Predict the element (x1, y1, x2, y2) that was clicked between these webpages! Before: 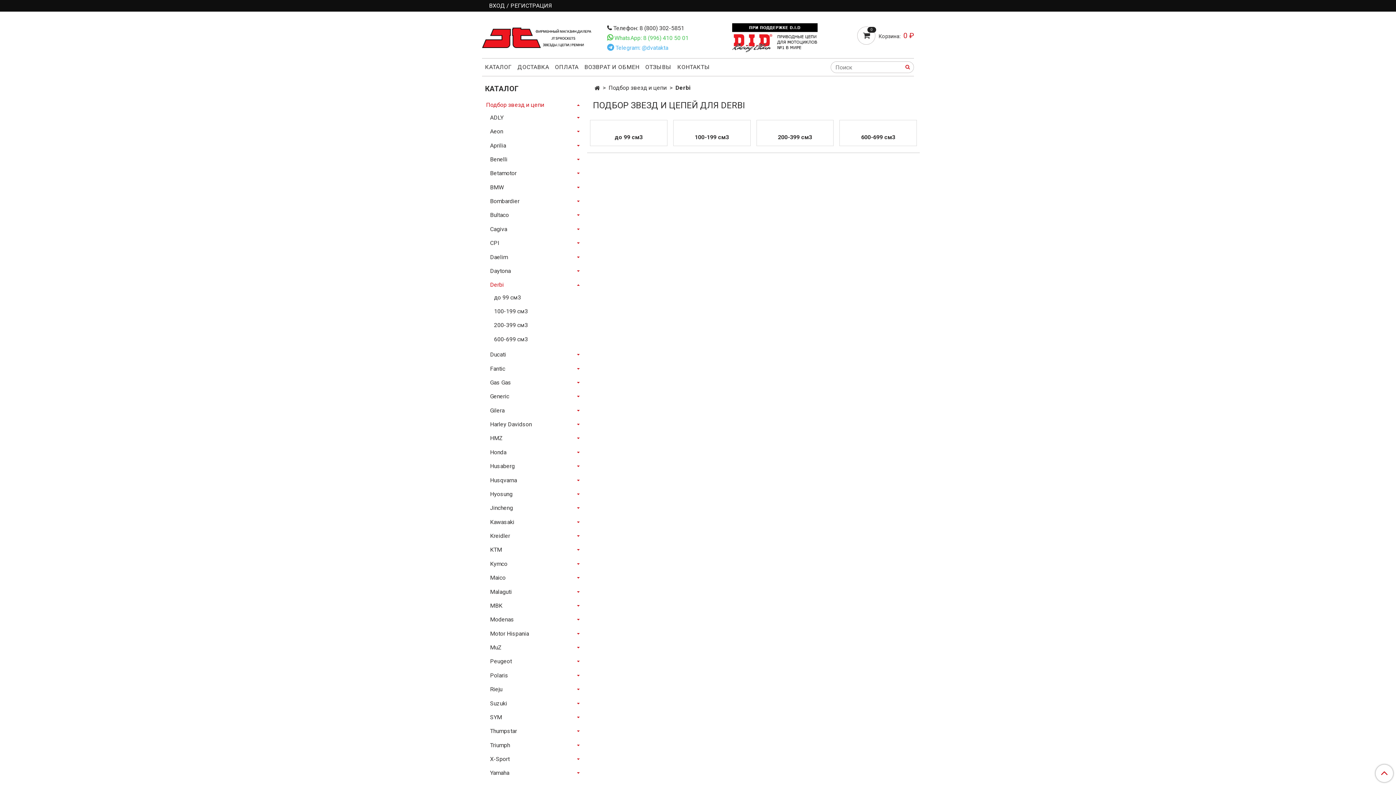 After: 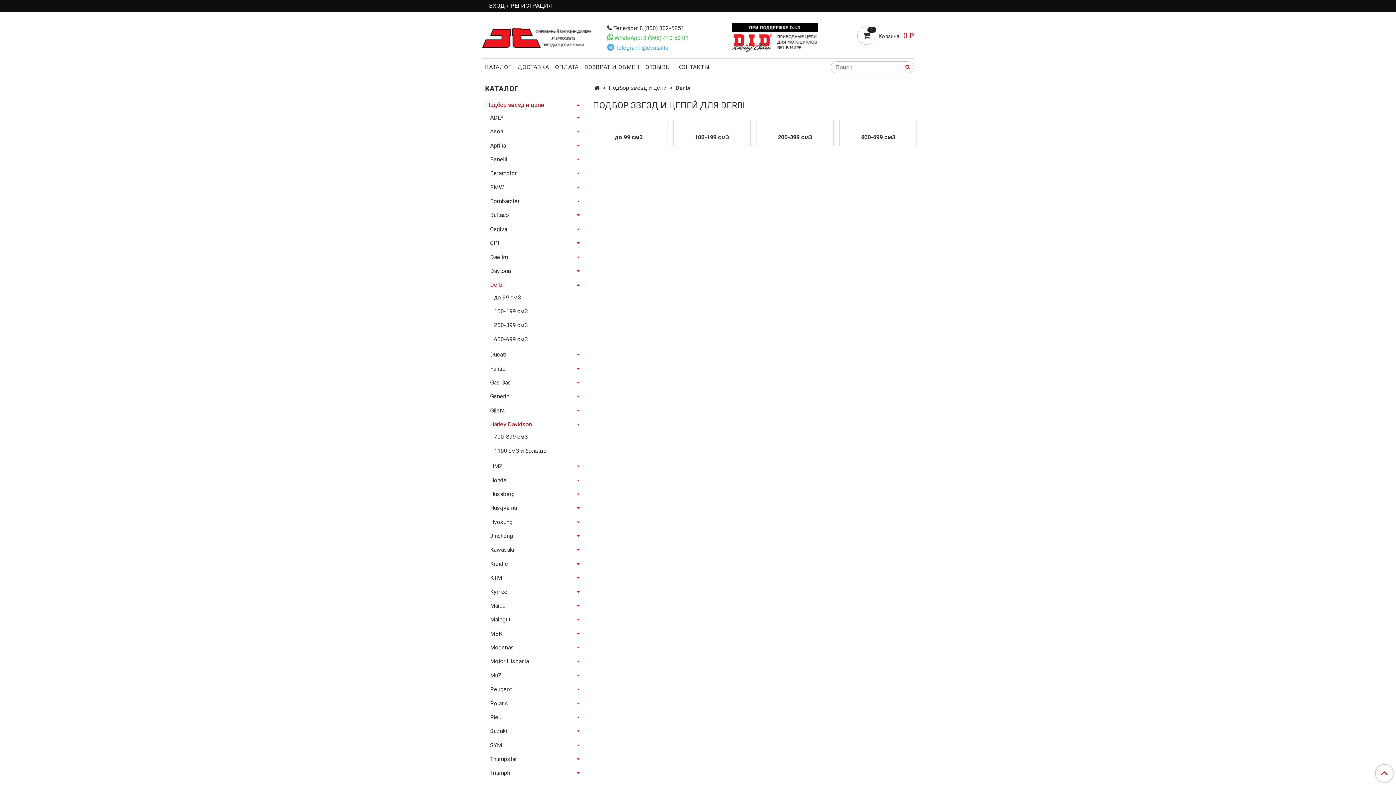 Action: bbox: (575, 421, 581, 427)